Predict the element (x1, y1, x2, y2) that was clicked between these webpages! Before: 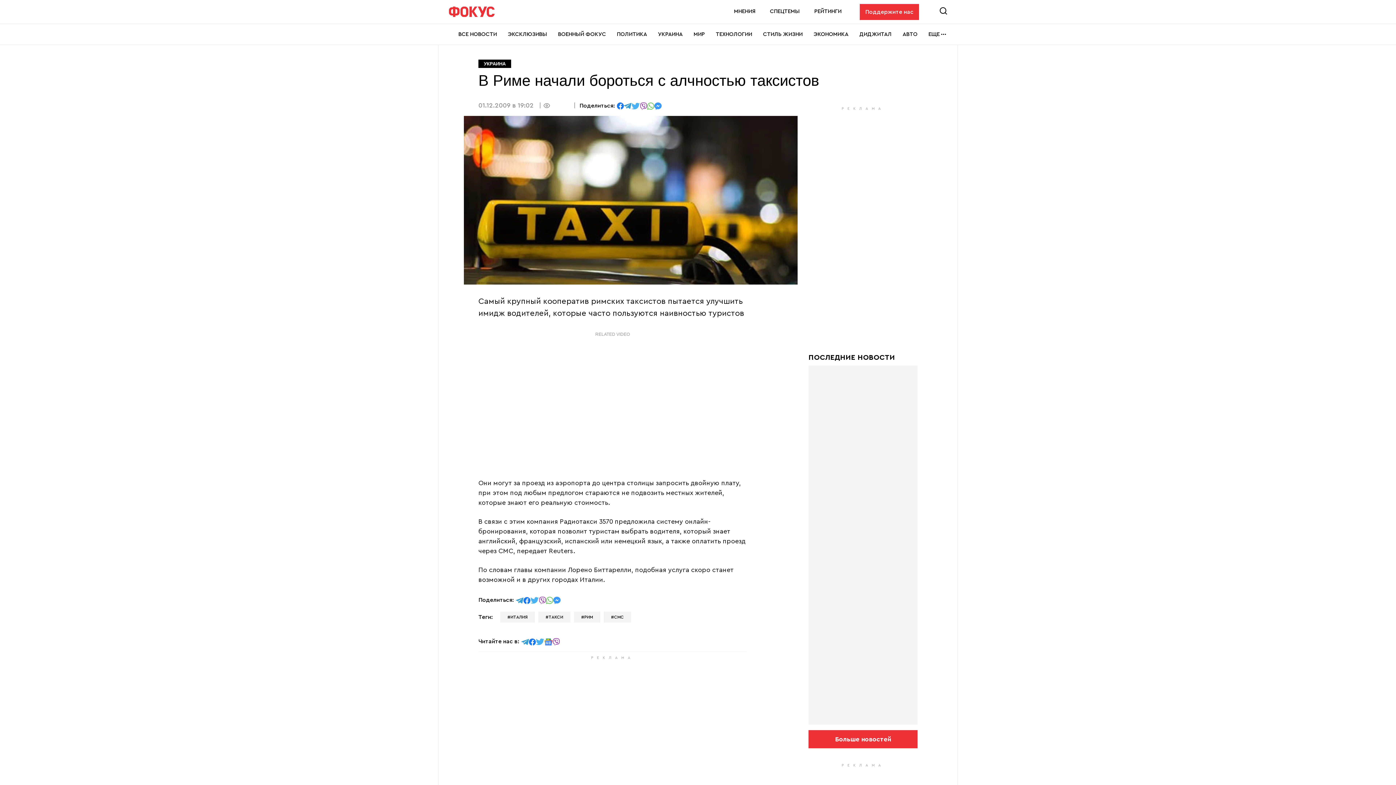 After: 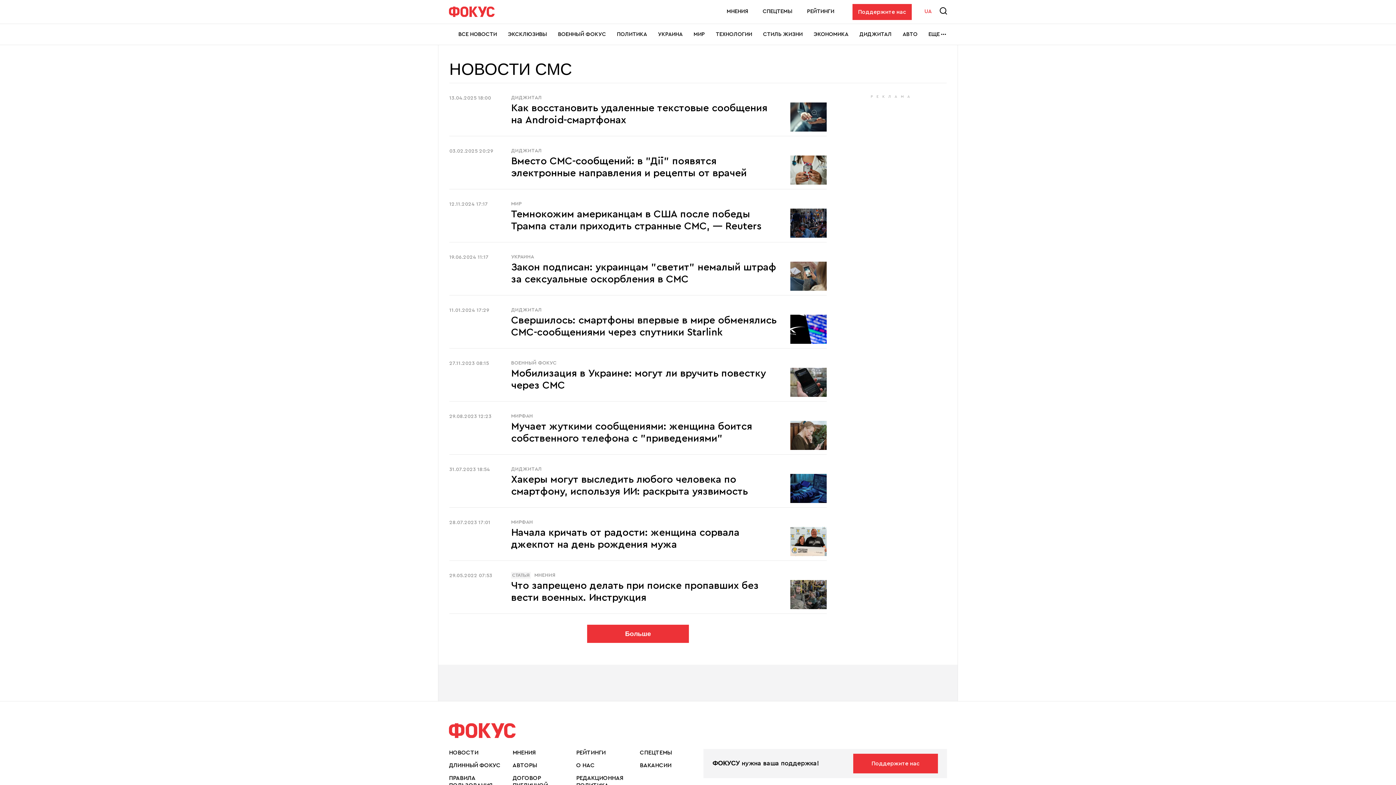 Action: bbox: (604, 612, 631, 622) label: СМС